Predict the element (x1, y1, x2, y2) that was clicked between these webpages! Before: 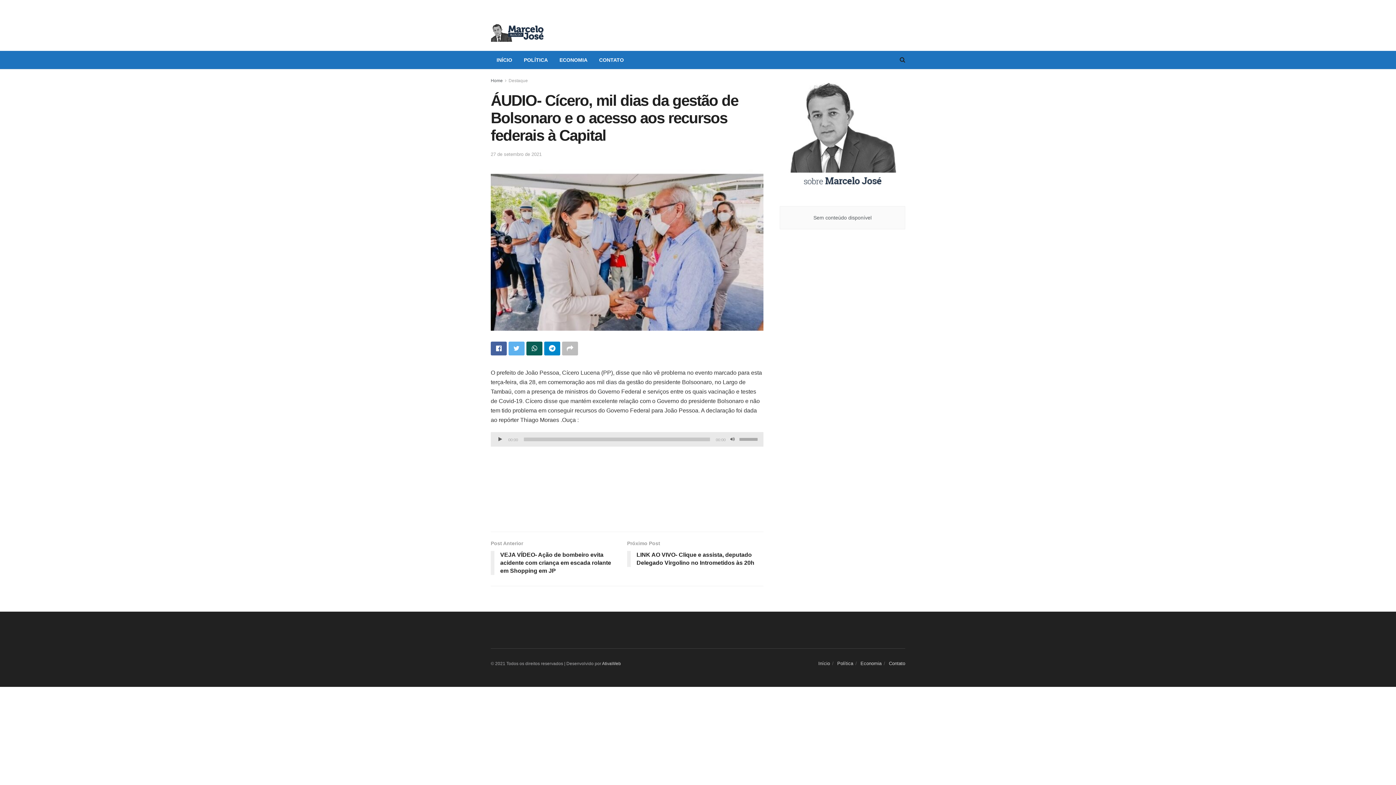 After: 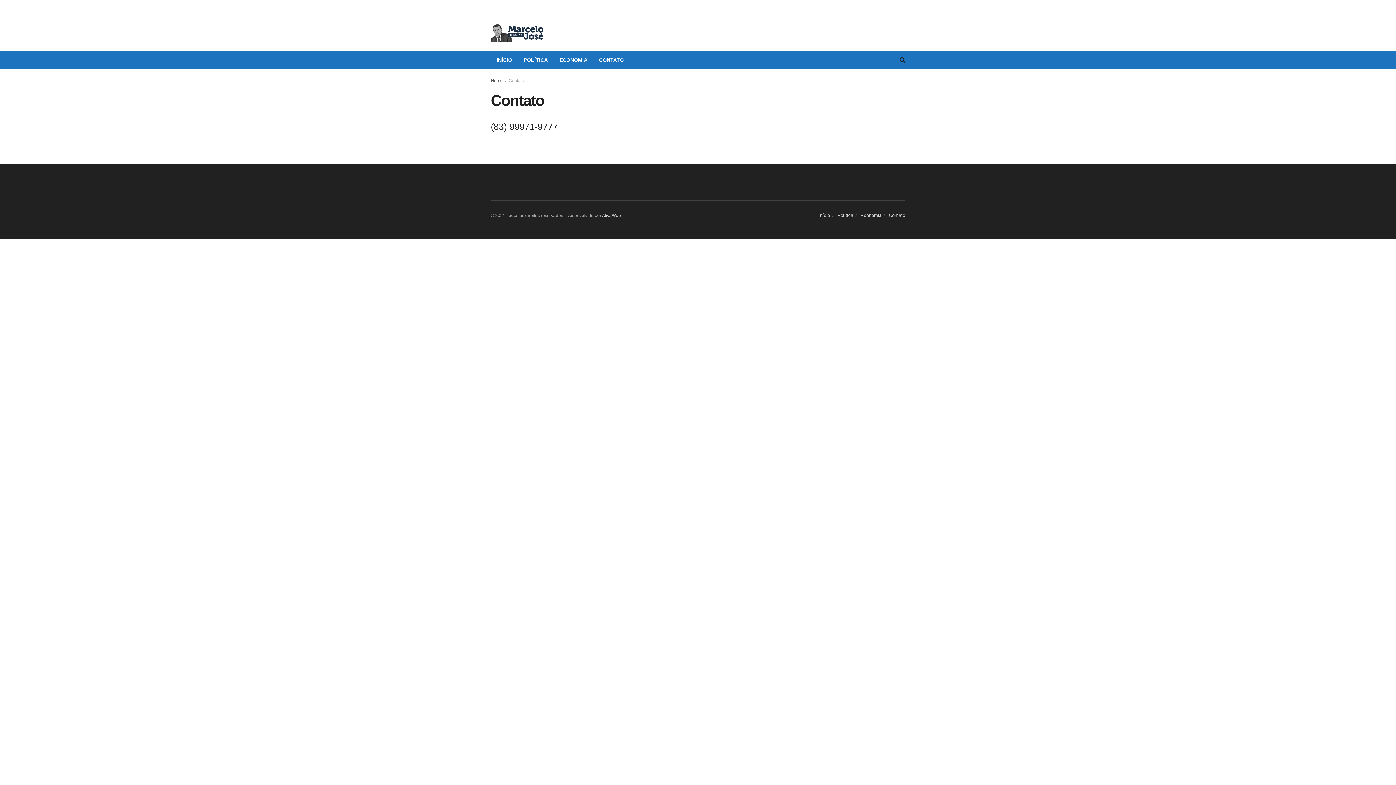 Action: bbox: (889, 661, 905, 666) label: Contato